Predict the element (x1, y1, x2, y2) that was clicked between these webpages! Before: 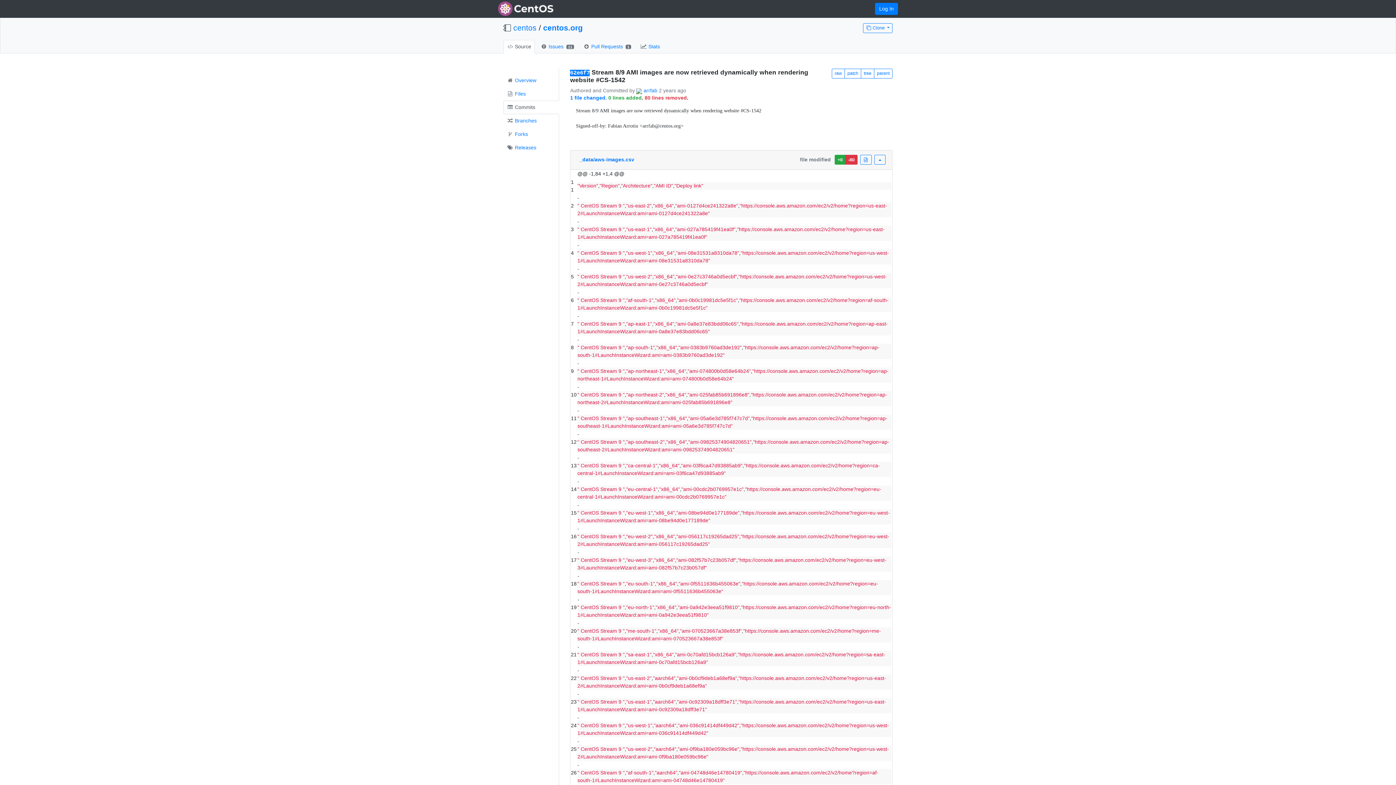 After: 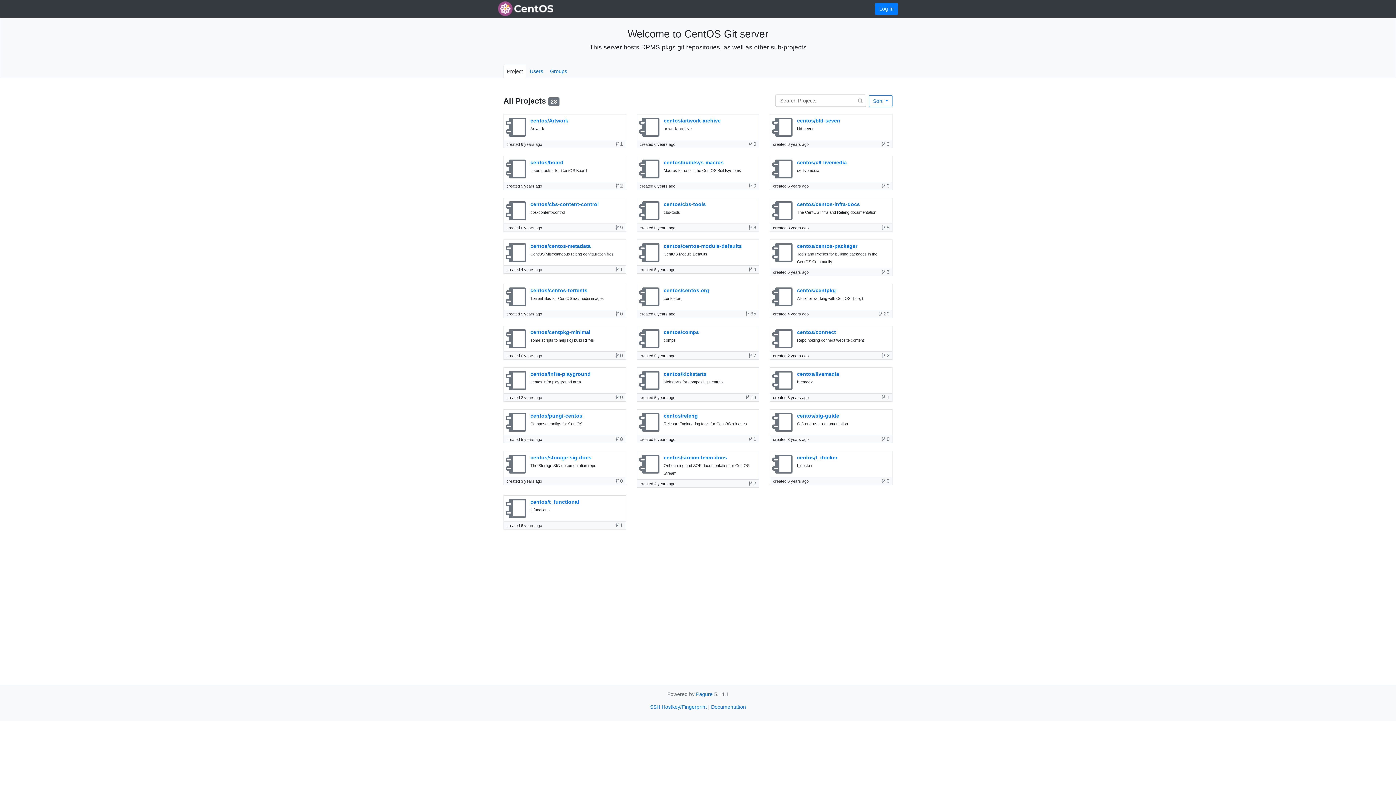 Action: label: centos bbox: (513, 23, 536, 31)